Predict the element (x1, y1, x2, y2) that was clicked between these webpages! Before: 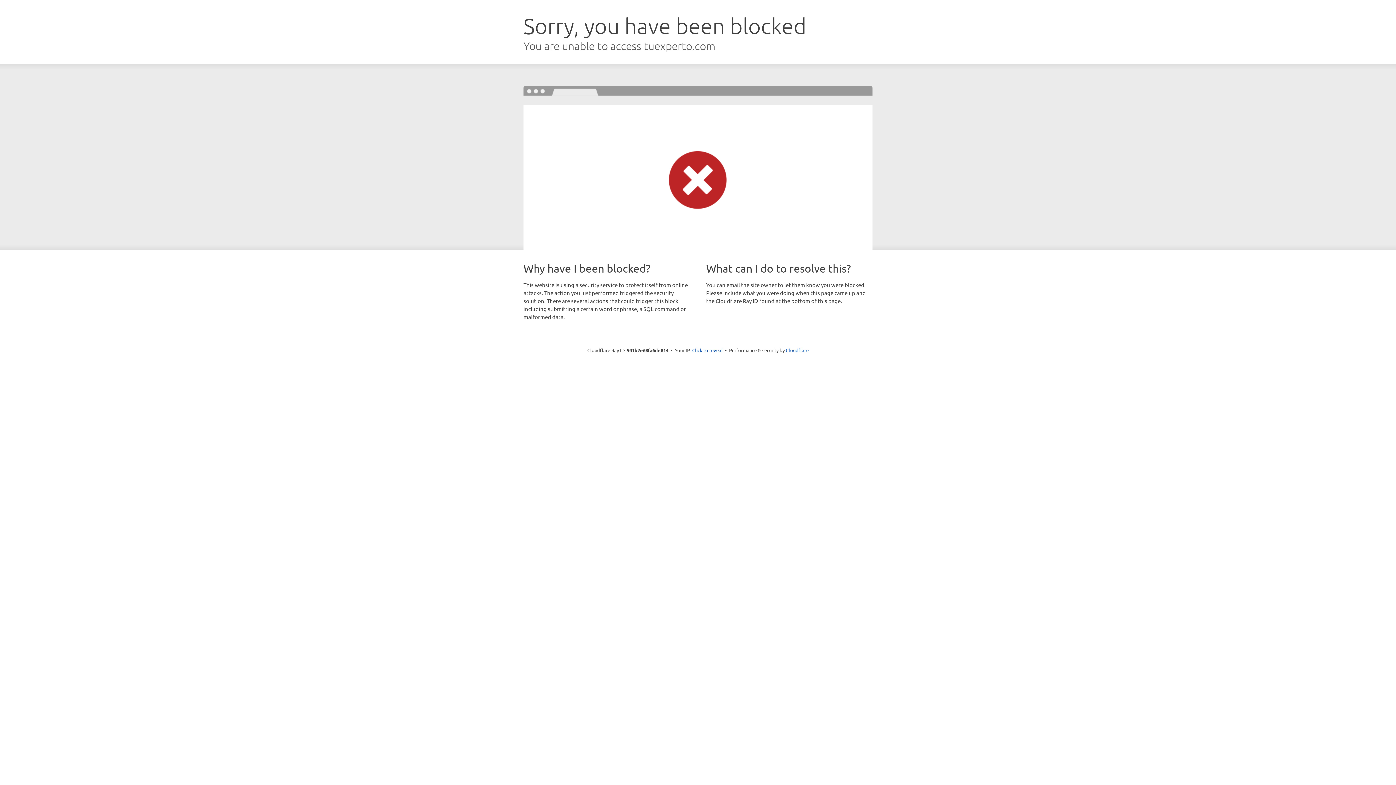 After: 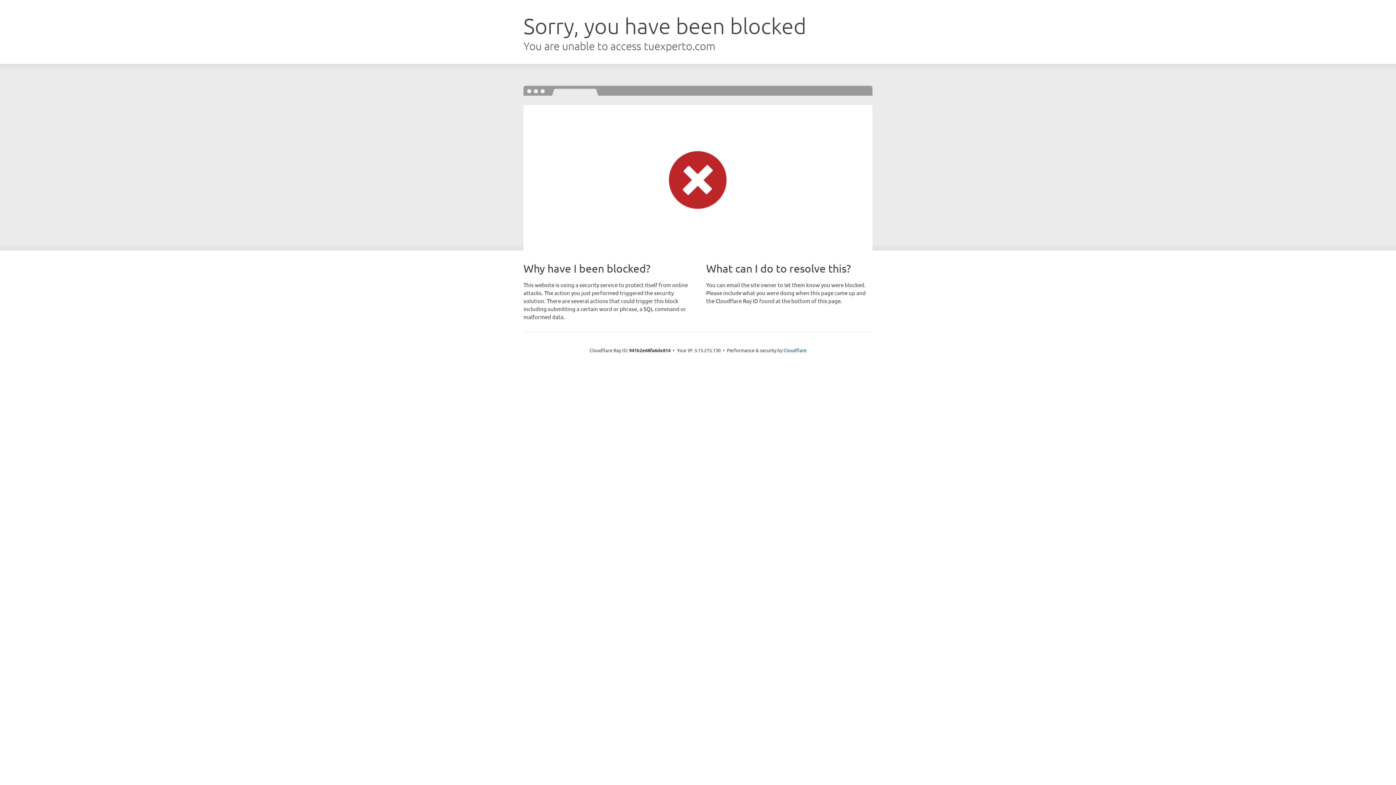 Action: bbox: (692, 346, 722, 353) label: Click to reveal